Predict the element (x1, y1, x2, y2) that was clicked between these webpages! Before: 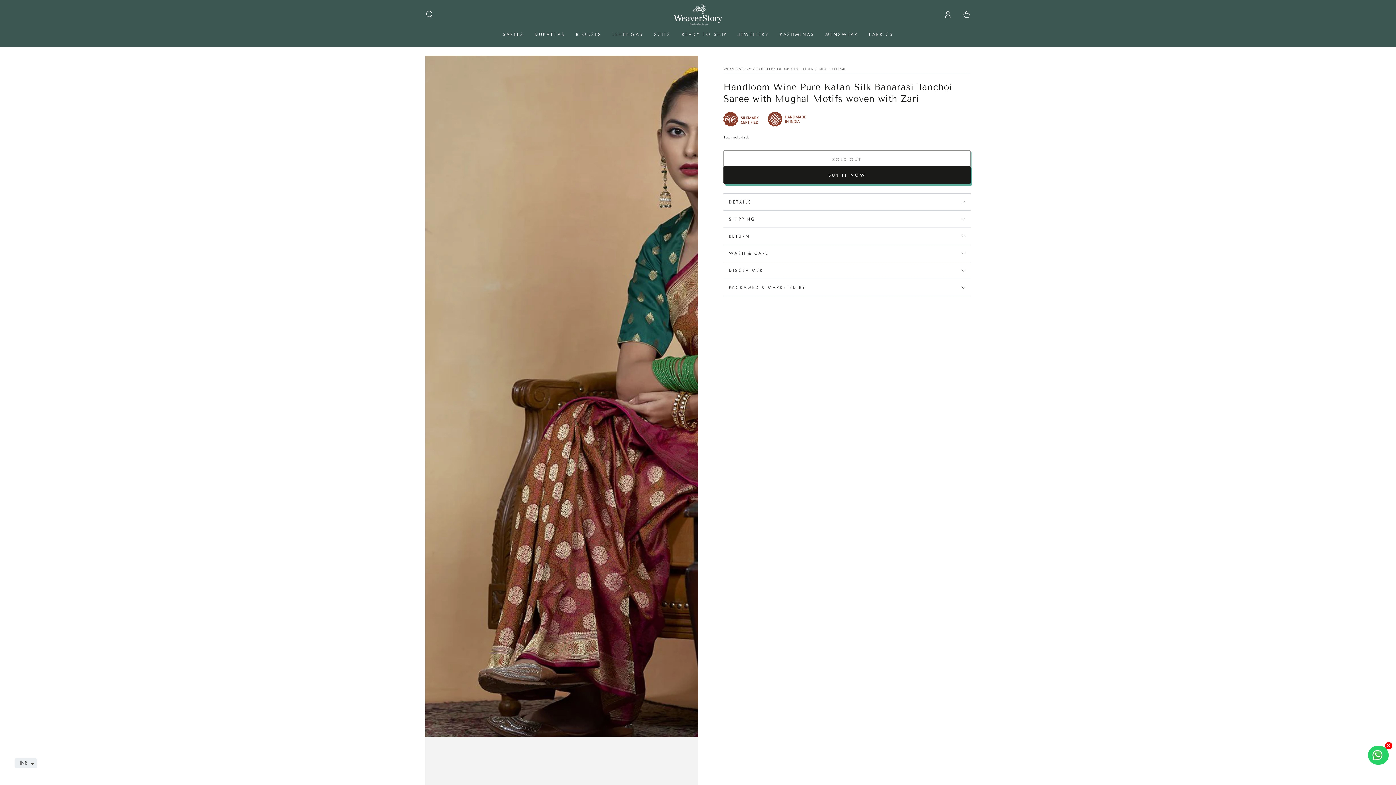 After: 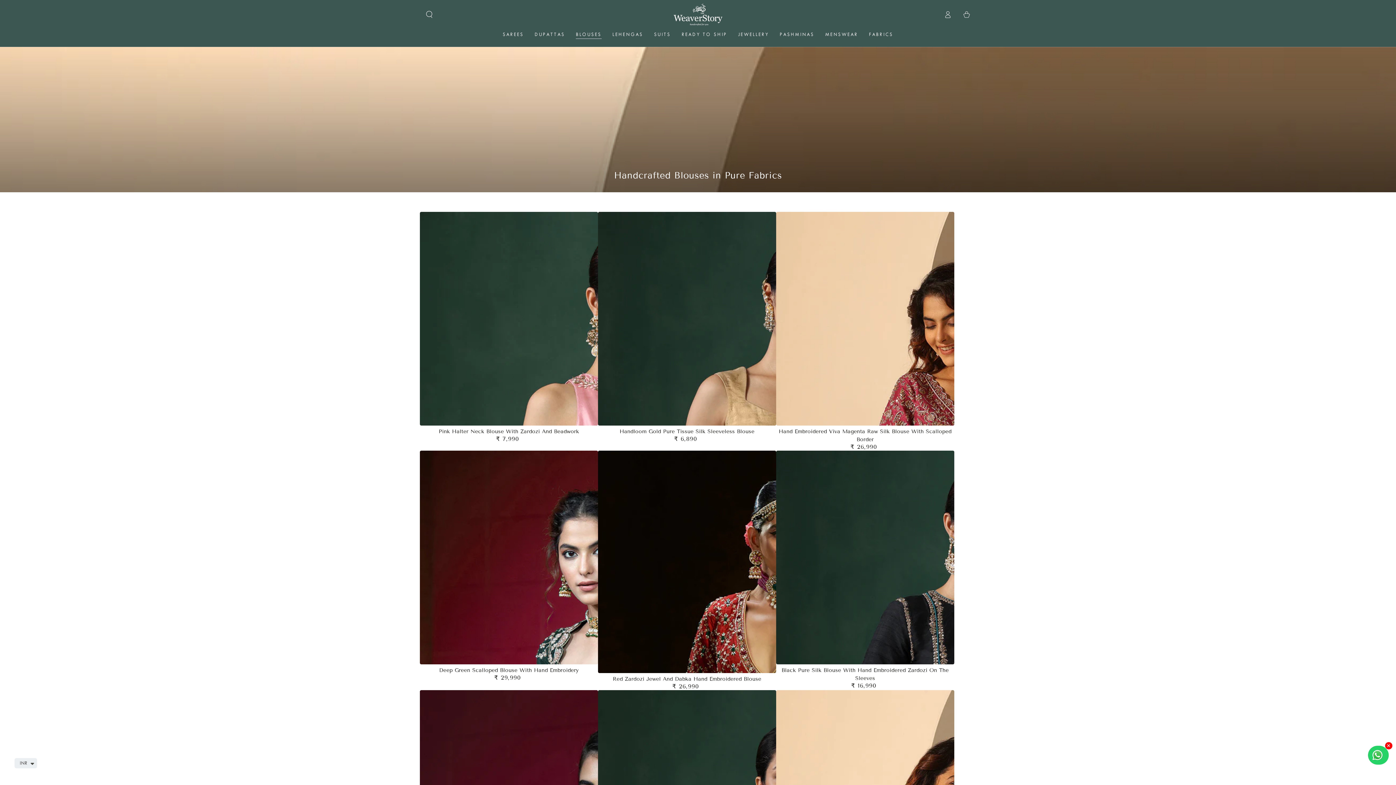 Action: bbox: (570, 25, 607, 43) label: BLOUSES